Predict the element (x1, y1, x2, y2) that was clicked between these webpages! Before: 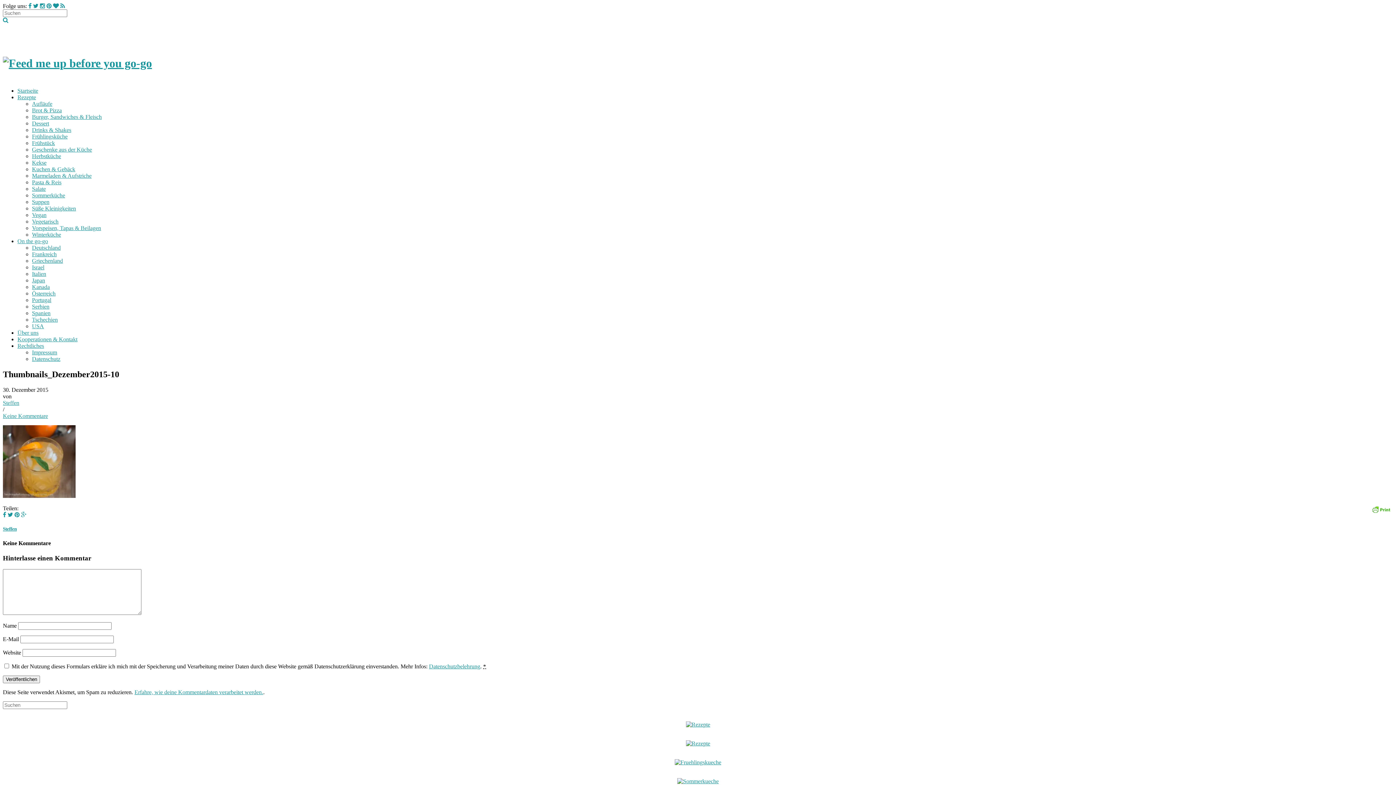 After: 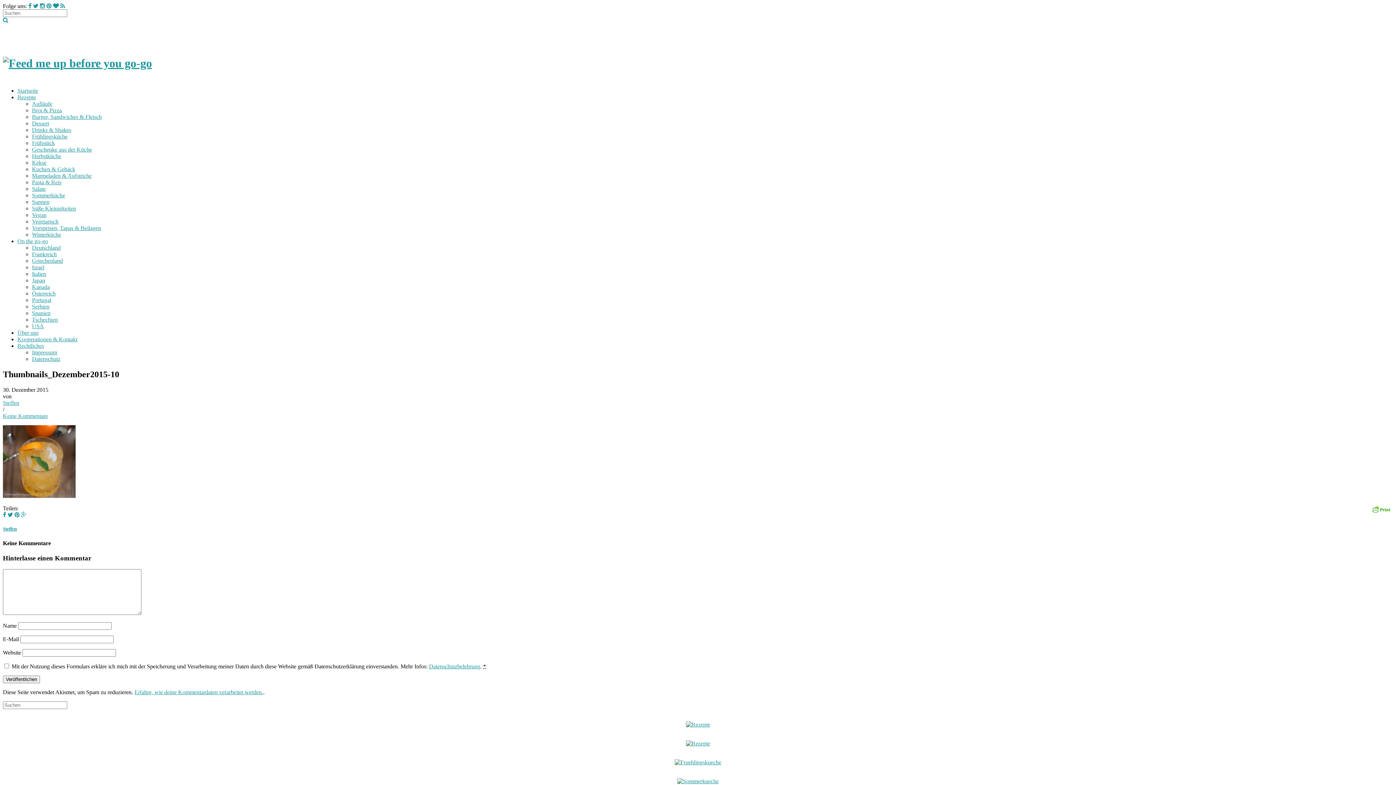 Action: bbox: (686, 740, 710, 746)